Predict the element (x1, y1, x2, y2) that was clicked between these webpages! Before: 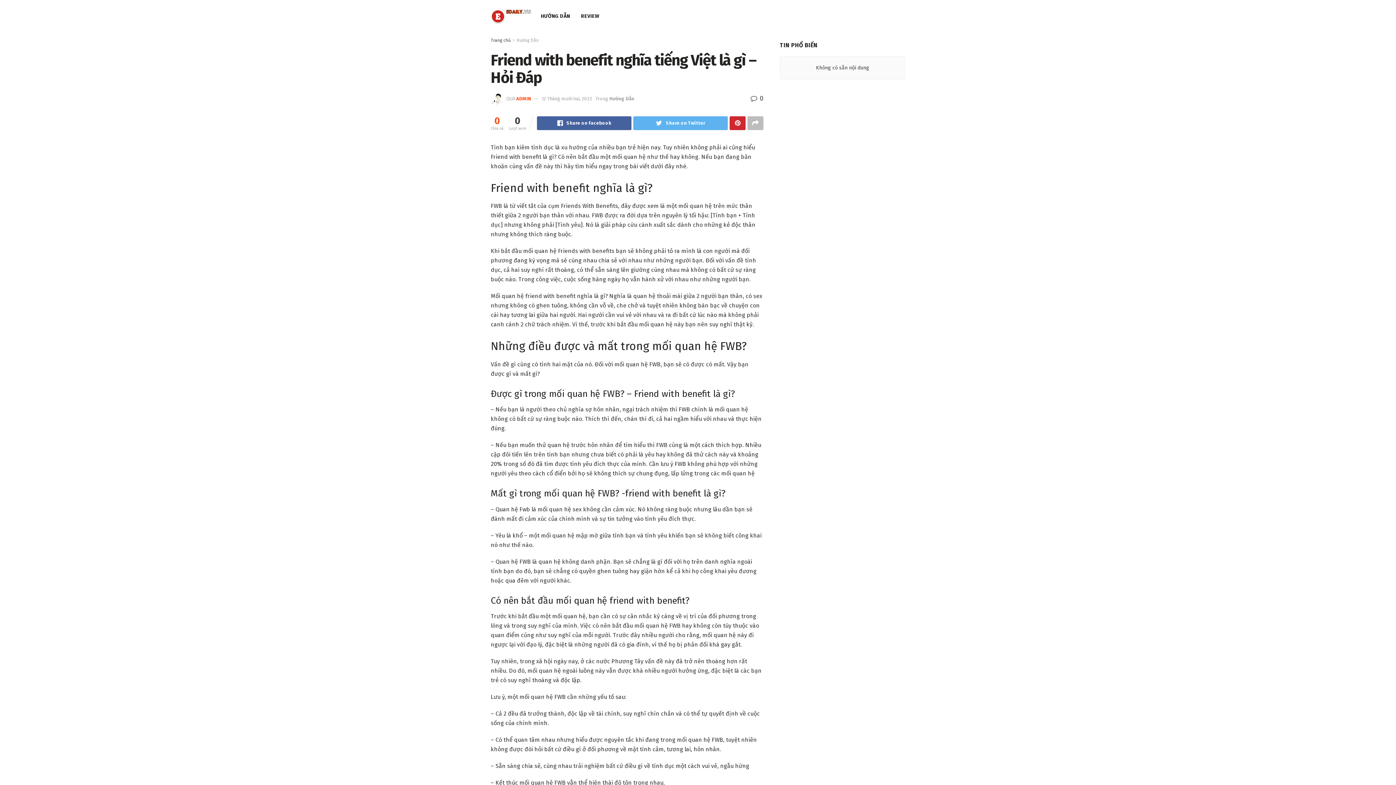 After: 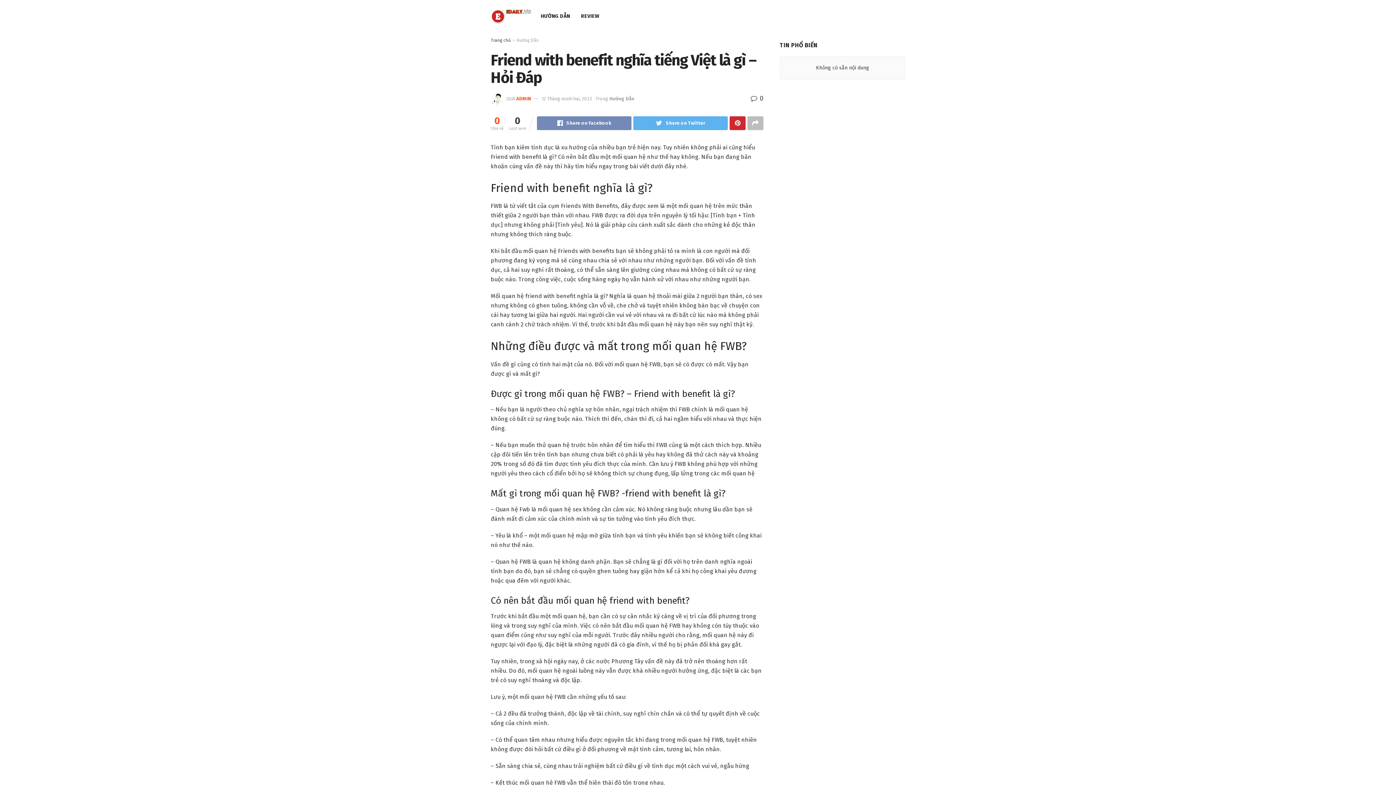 Action: label: Share on Facebook bbox: (537, 116, 631, 130)